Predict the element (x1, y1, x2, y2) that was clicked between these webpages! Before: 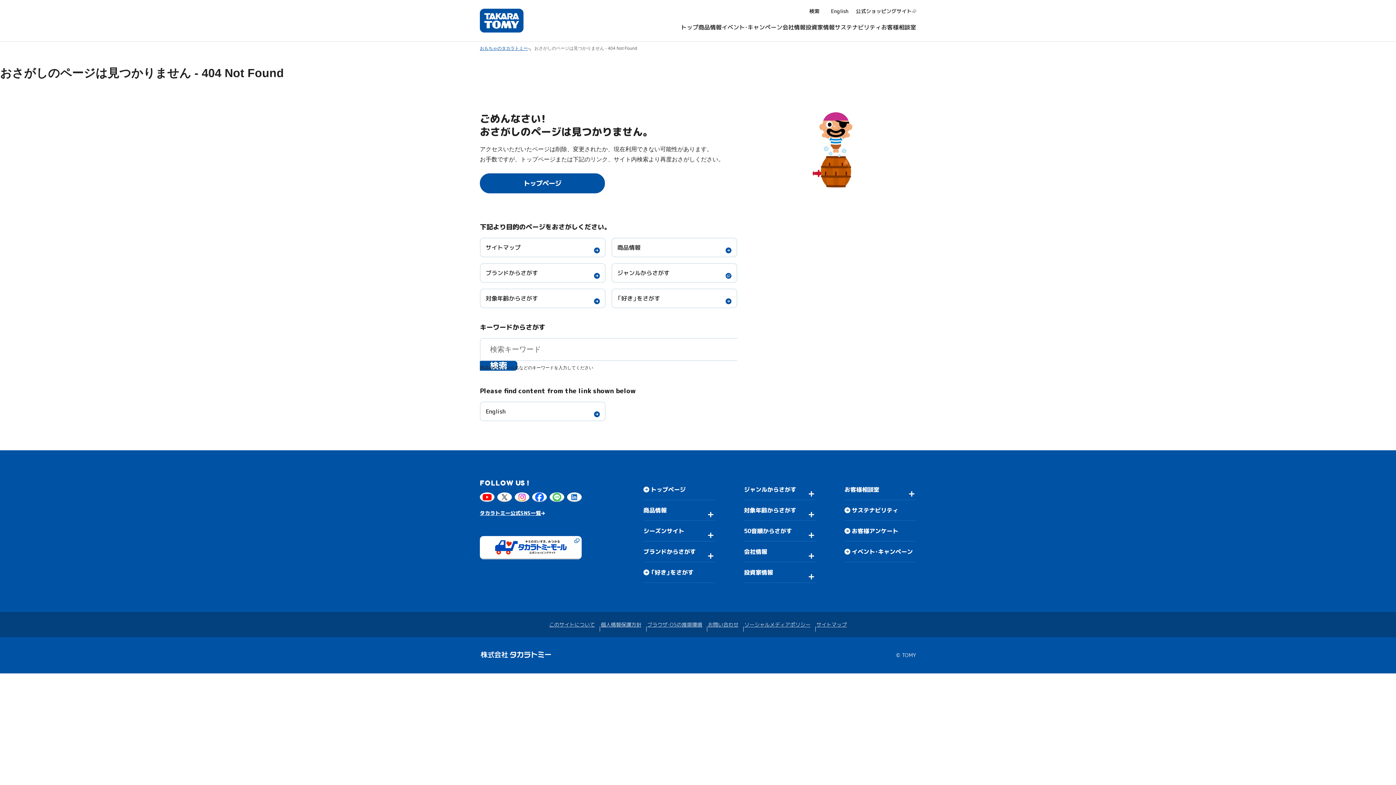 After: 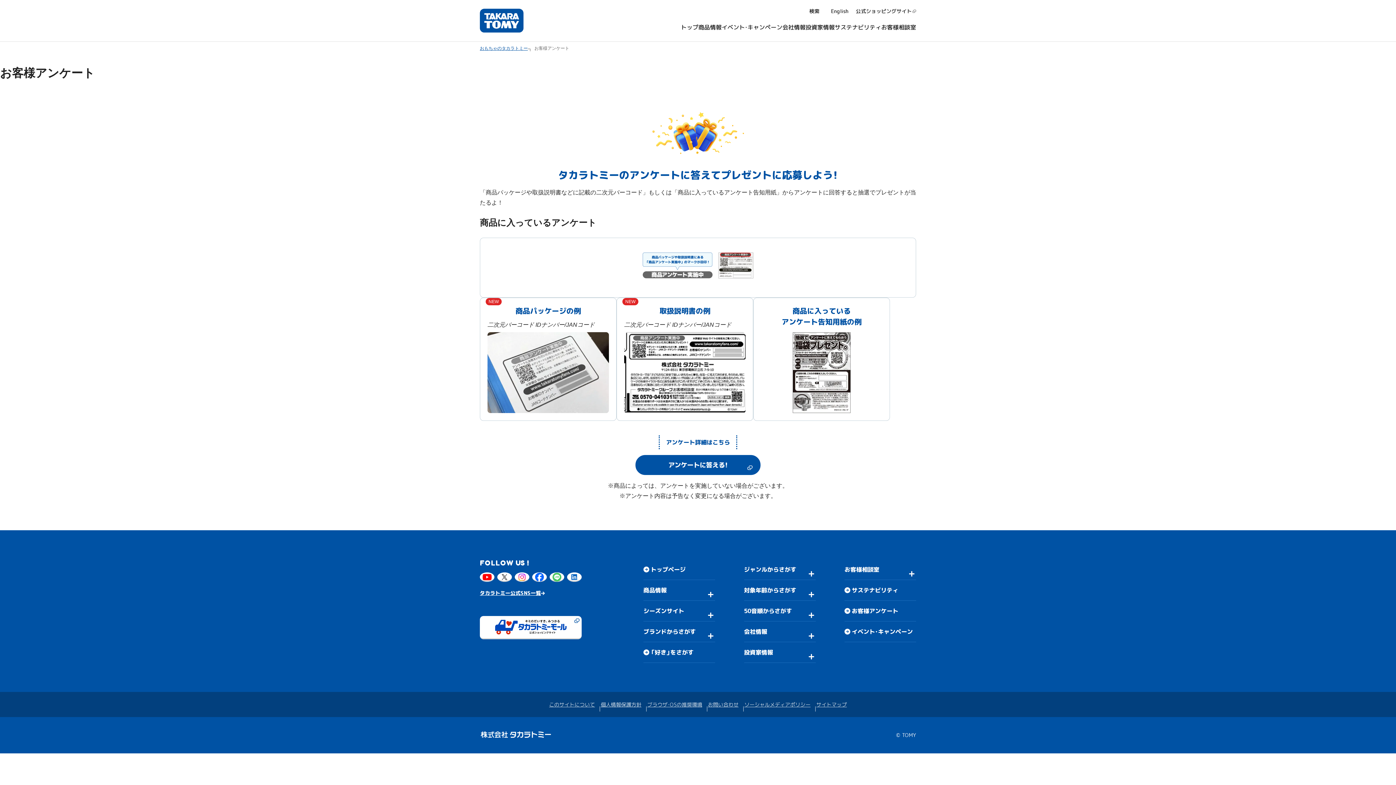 Action: label: お客様アンケート bbox: (844, 521, 916, 541)